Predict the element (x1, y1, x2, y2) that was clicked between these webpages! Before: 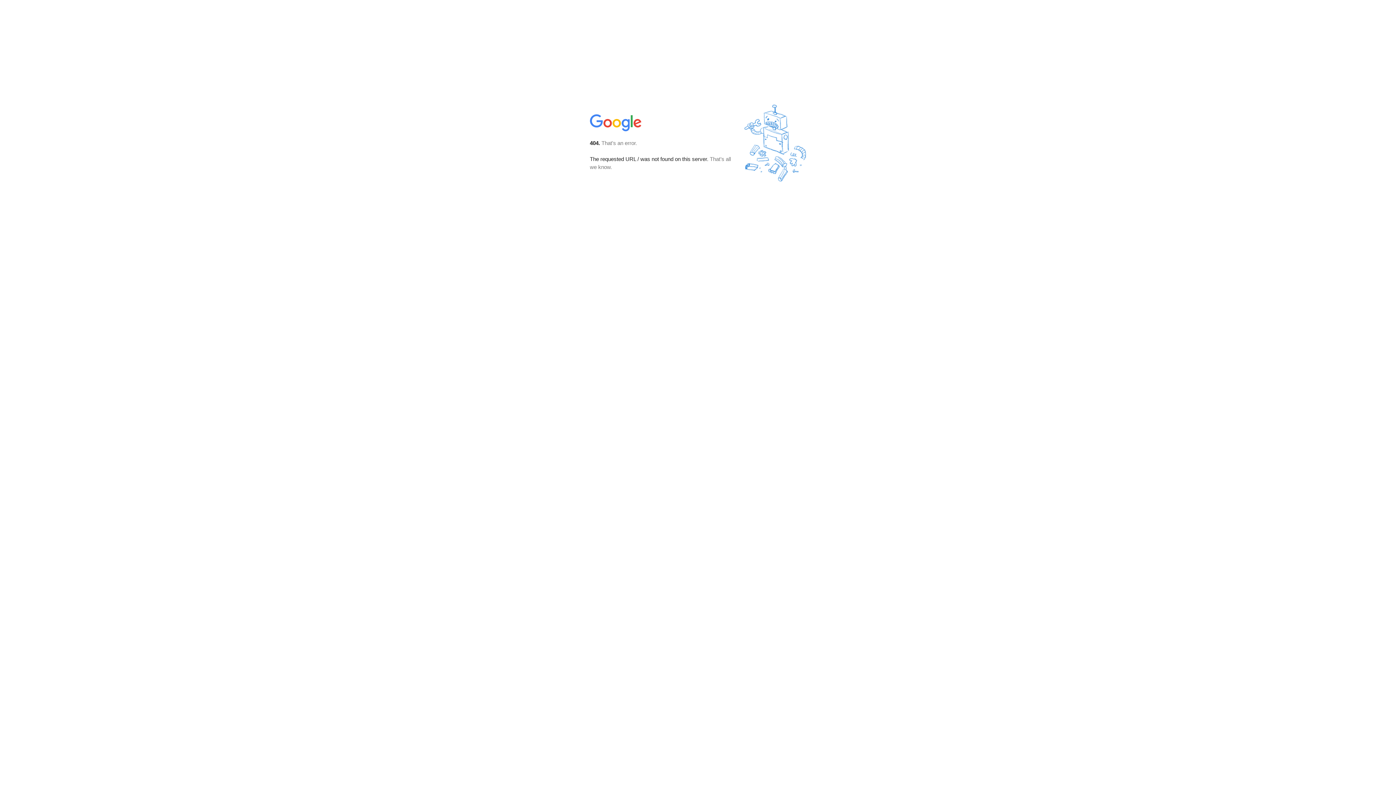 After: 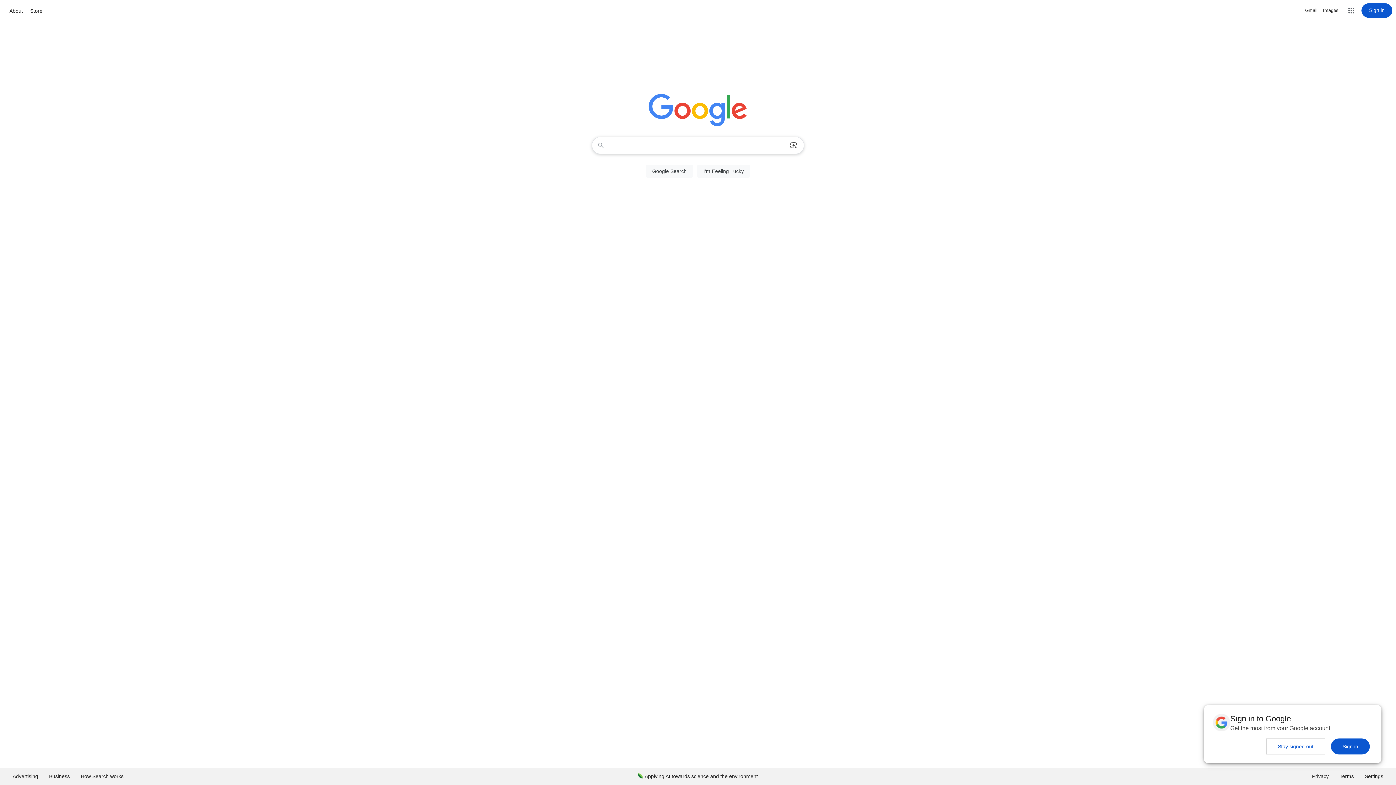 Action: bbox: (590, 127, 642, 134)